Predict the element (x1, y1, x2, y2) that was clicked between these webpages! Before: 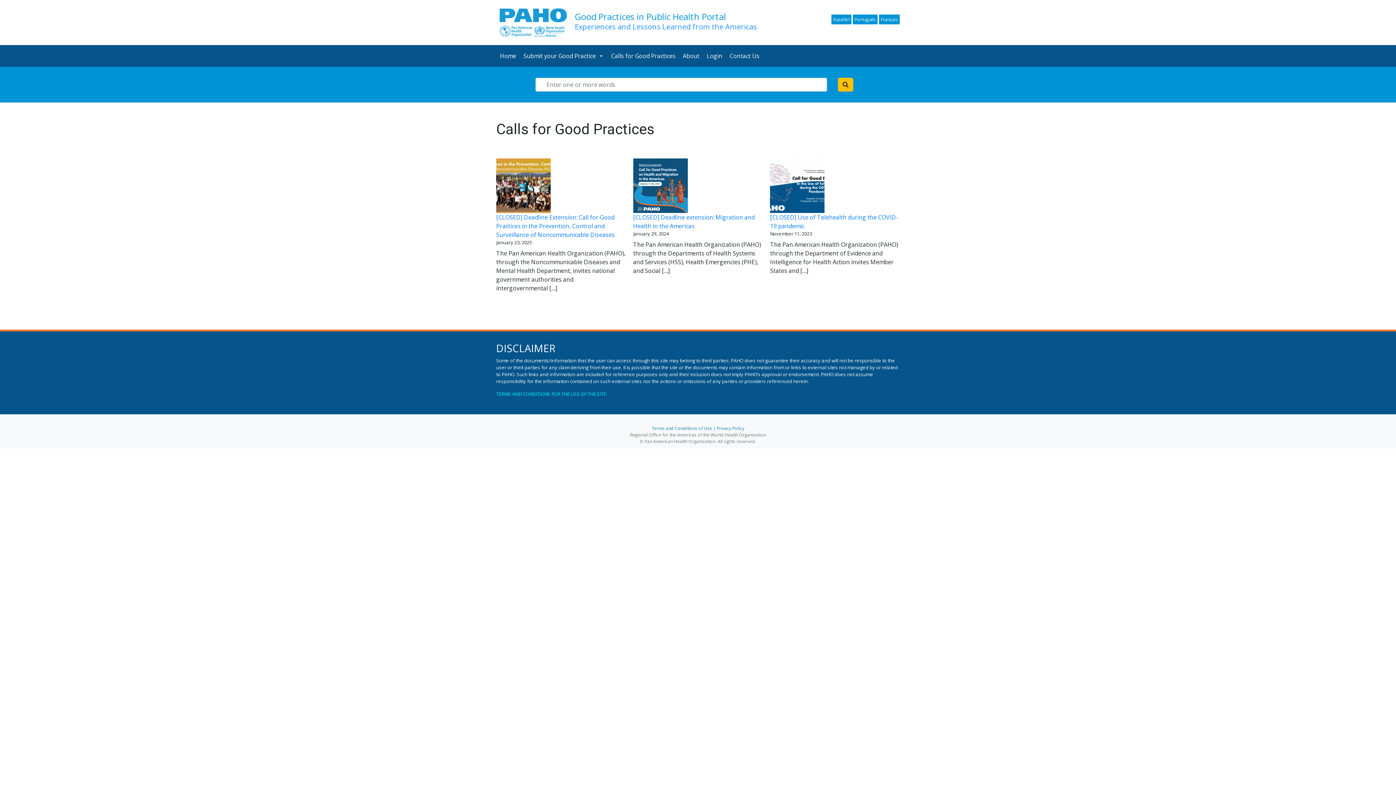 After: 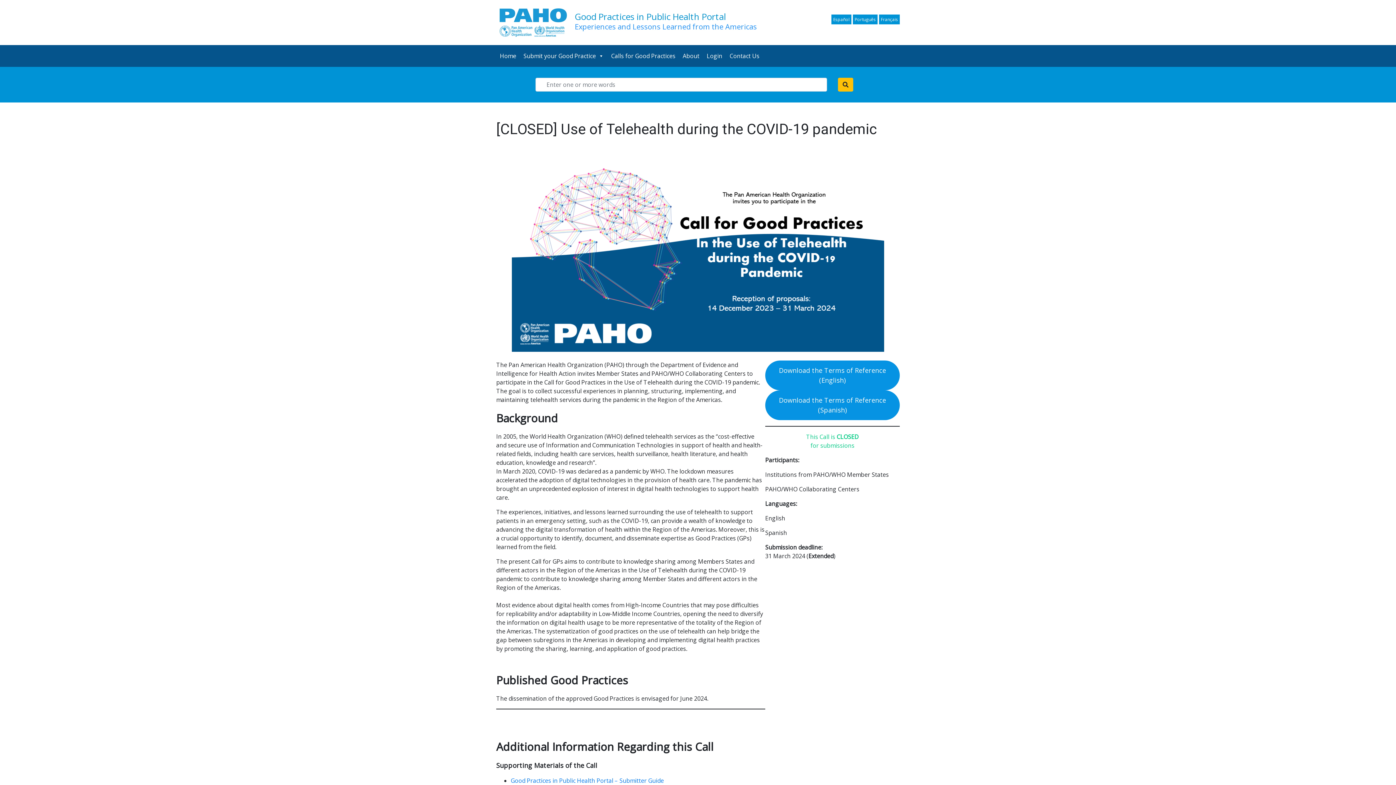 Action: label: [CLOSED] Use of Telehealth during the COVID-19 pandemic bbox: (770, 158, 824, 213)